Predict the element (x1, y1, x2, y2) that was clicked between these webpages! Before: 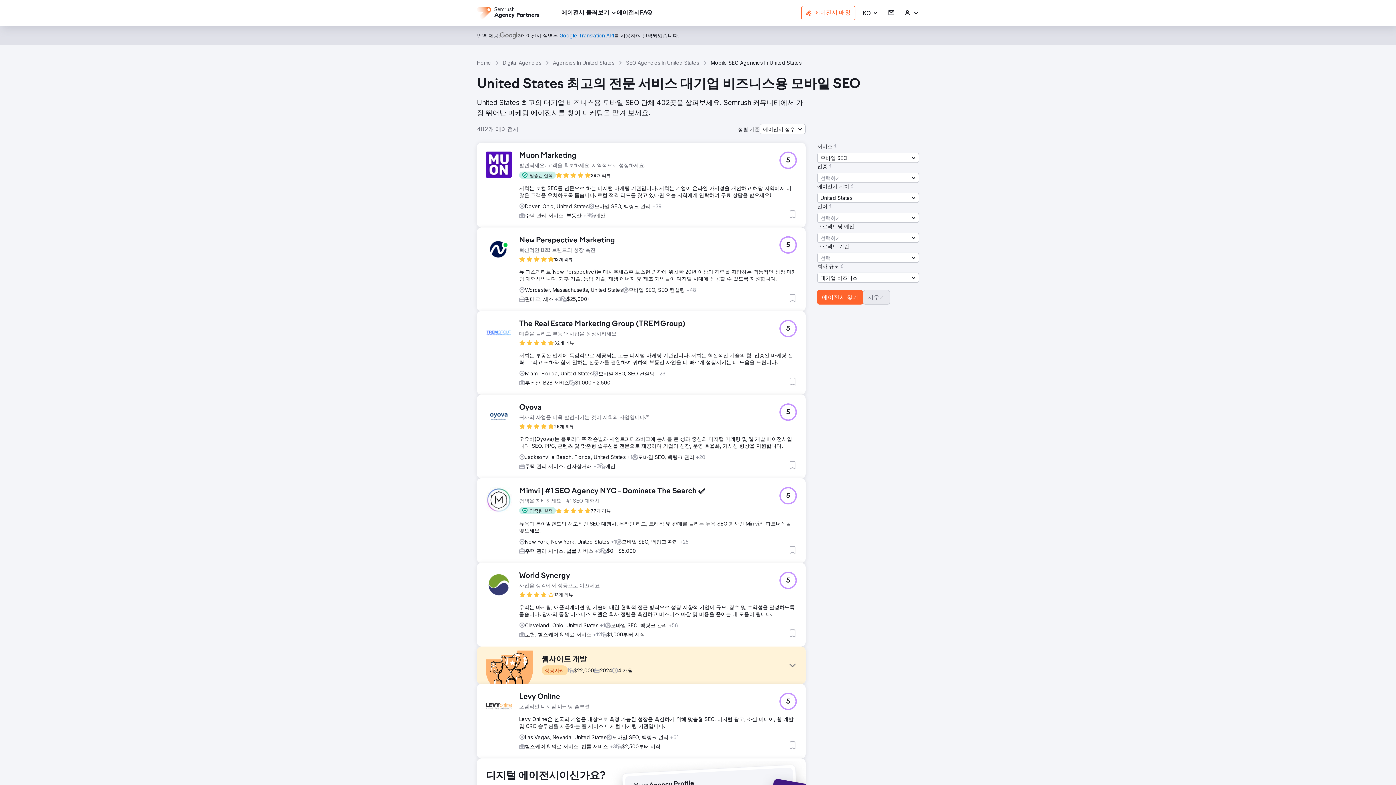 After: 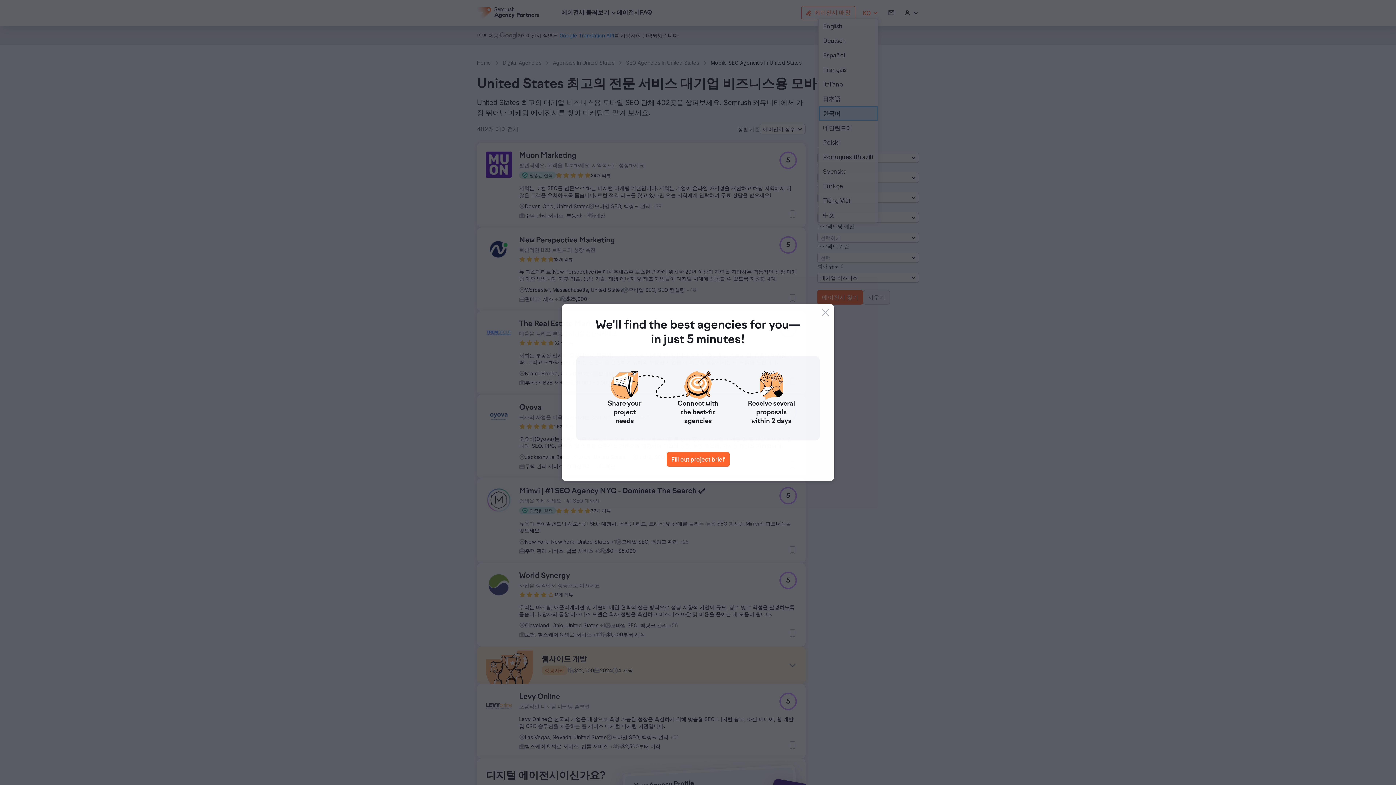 Action: label: KO bbox: (862, 9, 878, 16)